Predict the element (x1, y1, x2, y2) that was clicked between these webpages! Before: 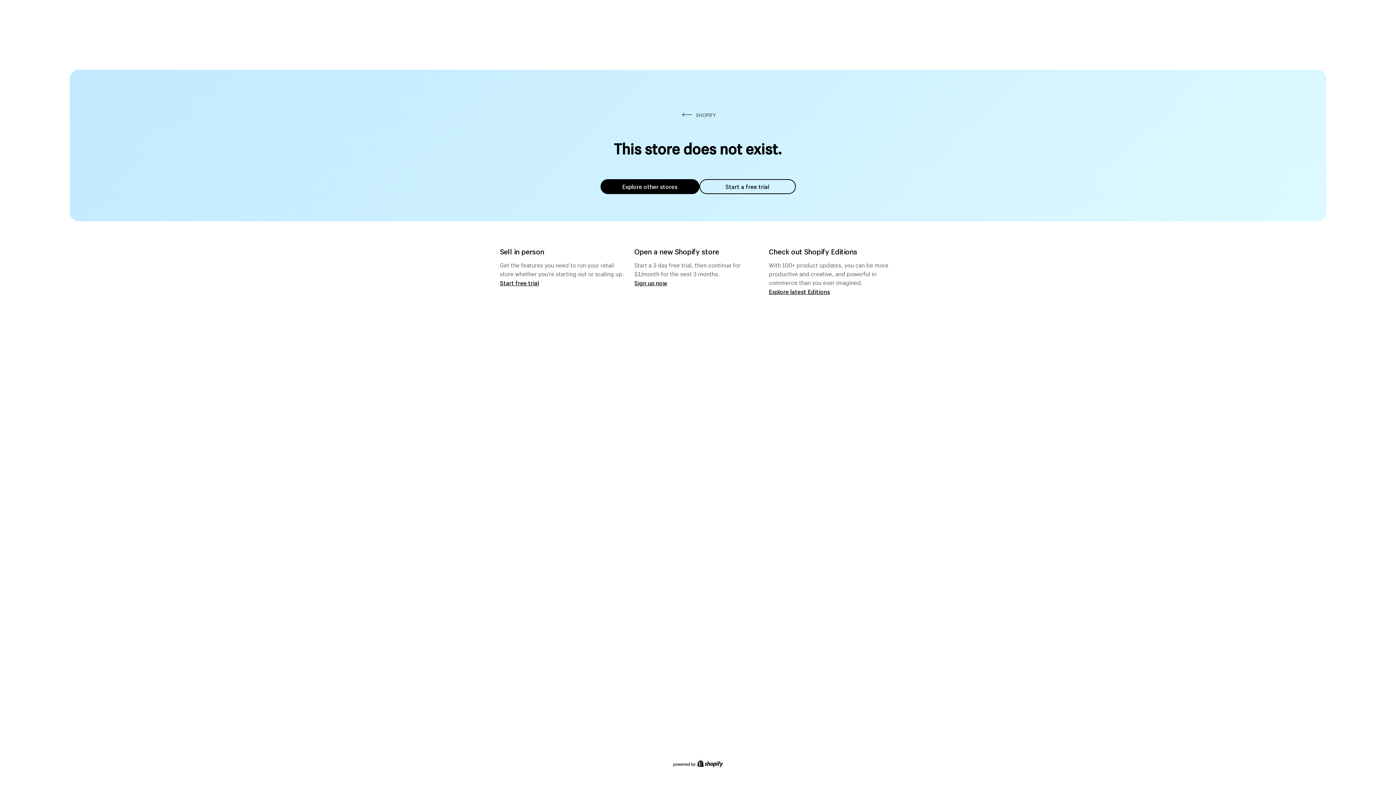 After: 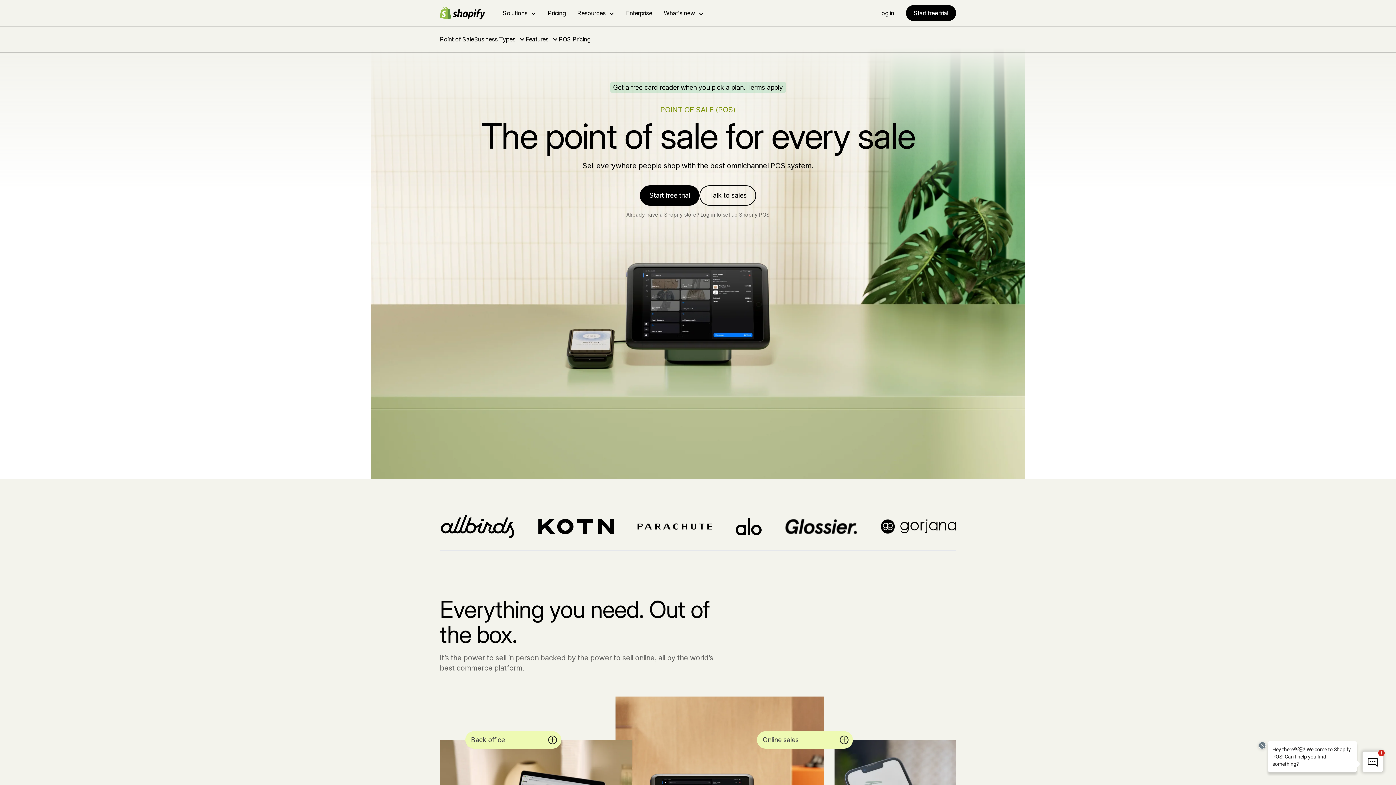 Action: label: Start free trial bbox: (500, 279, 539, 286)